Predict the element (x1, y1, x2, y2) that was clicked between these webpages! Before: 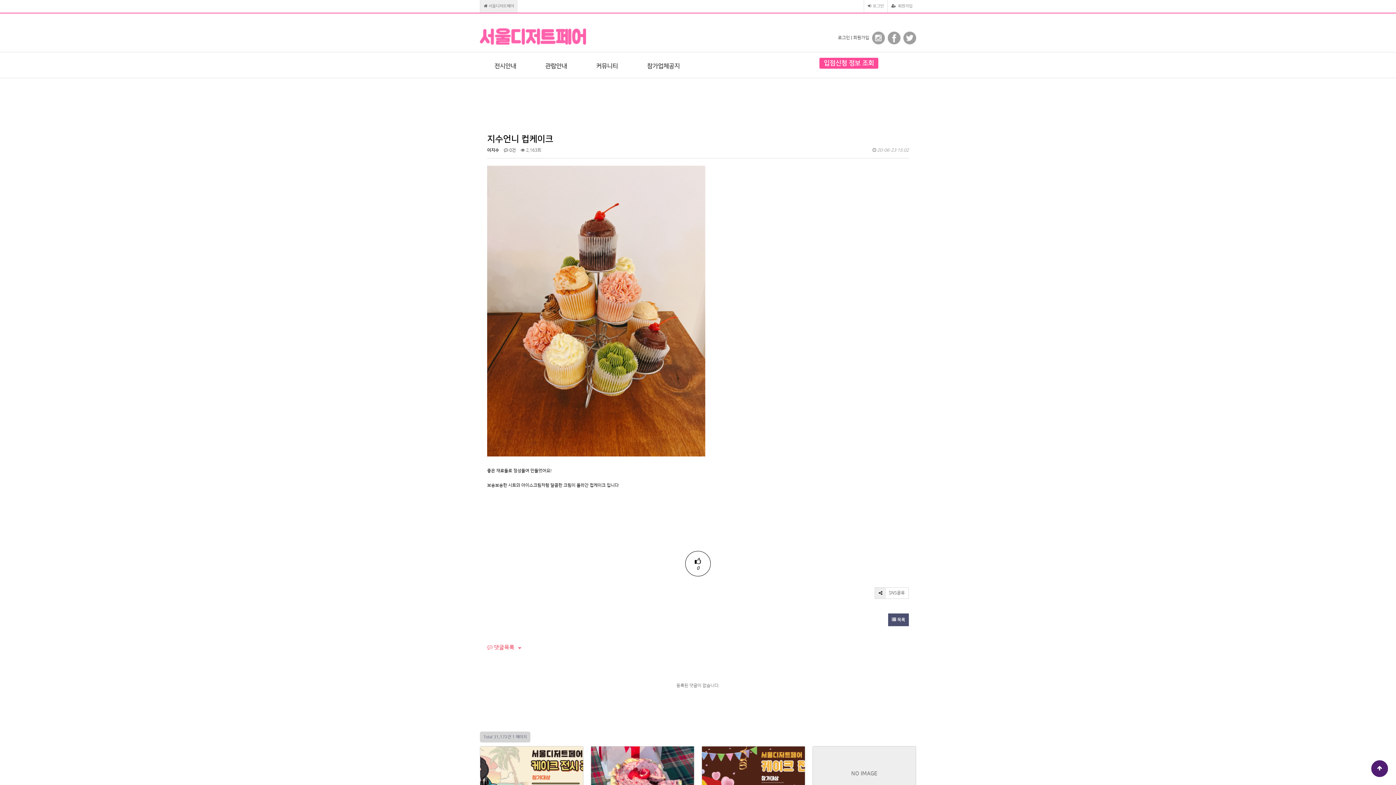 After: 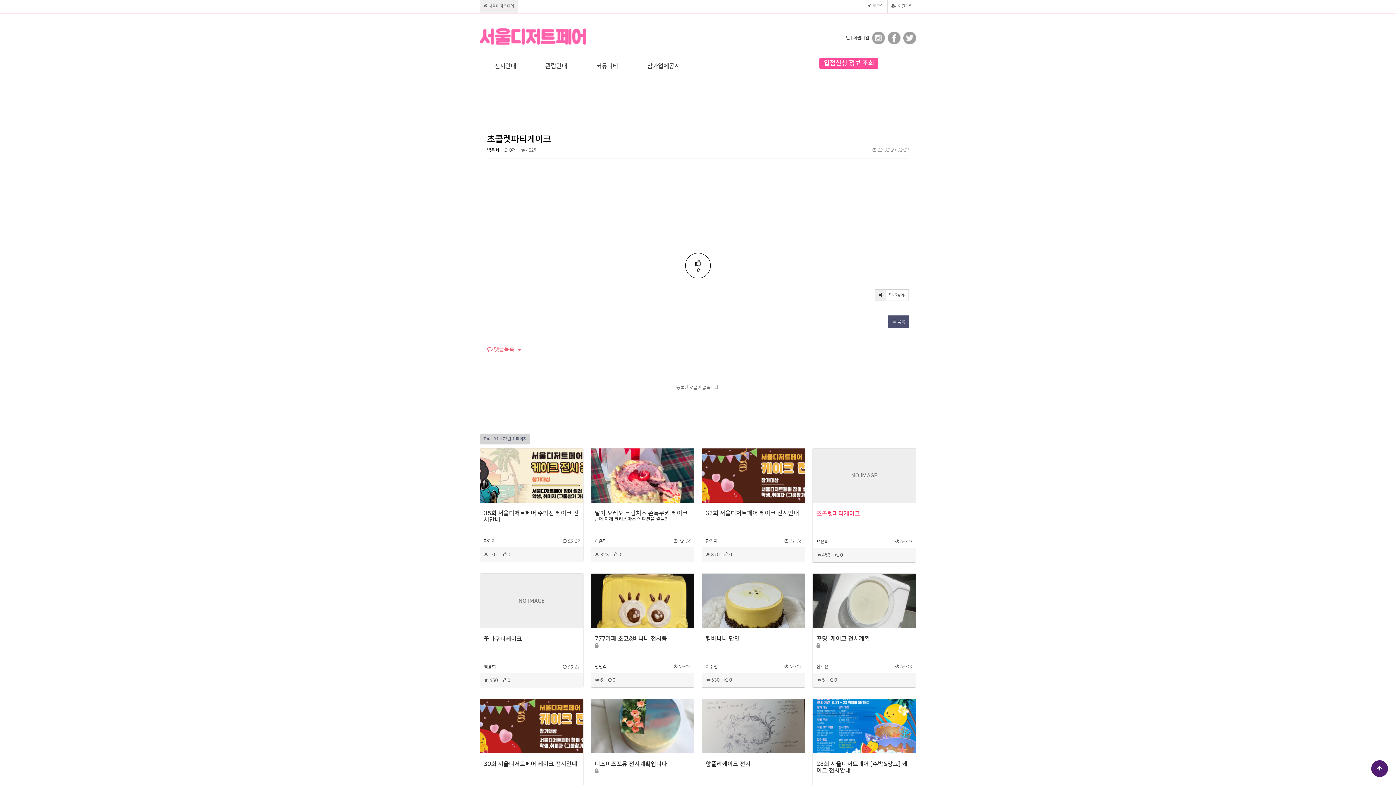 Action: bbox: (813, 746, 916, 801) label: NO IMAGE